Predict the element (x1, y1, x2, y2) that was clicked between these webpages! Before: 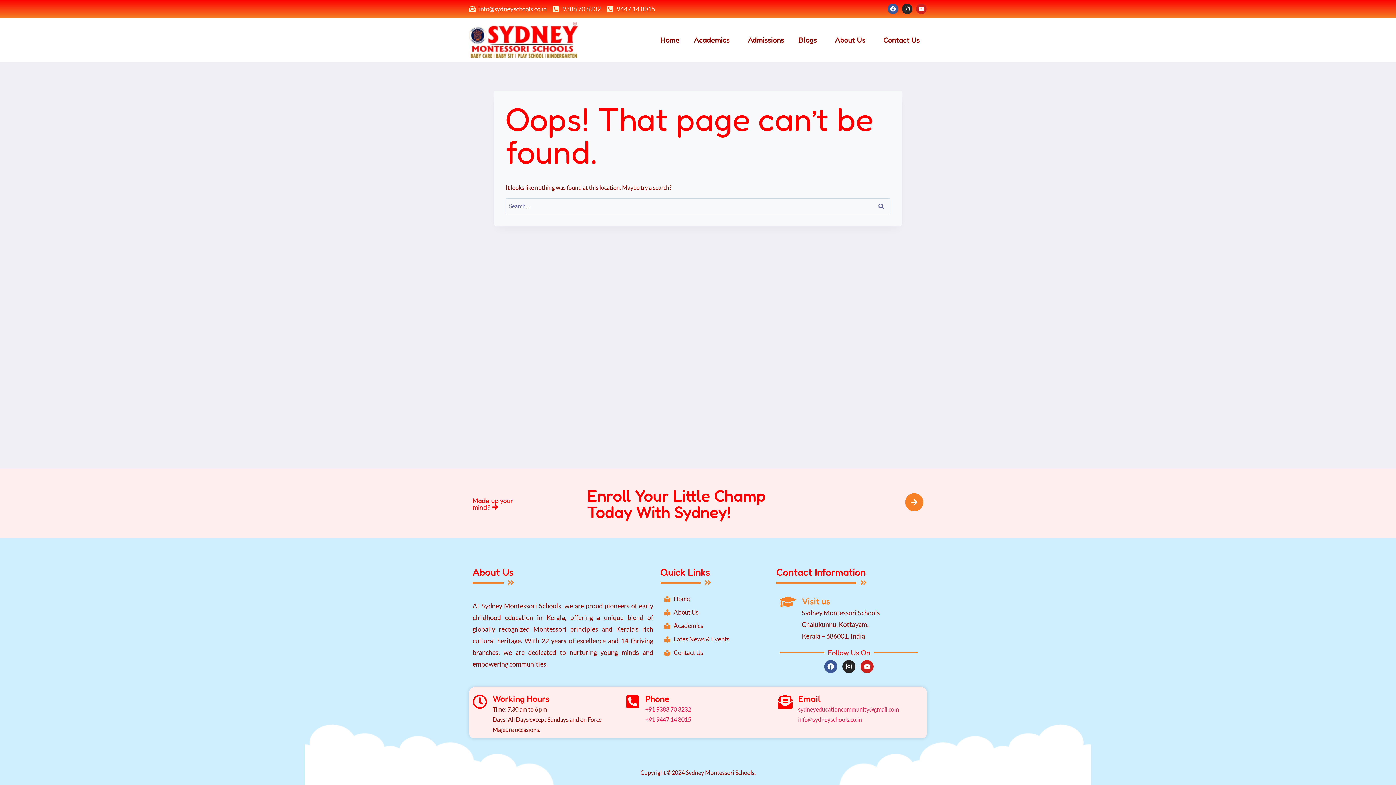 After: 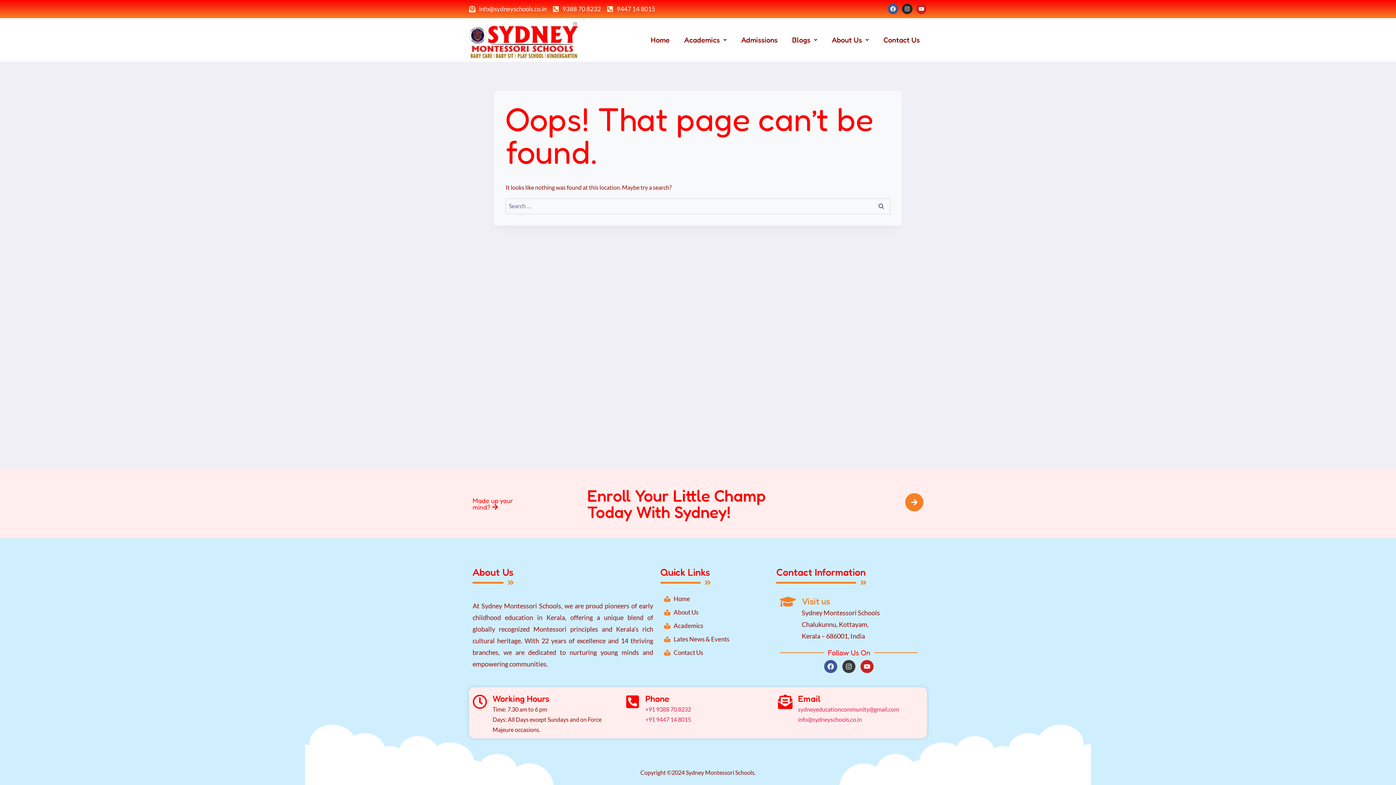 Action: bbox: (842, 660, 855, 673) label: Instagram